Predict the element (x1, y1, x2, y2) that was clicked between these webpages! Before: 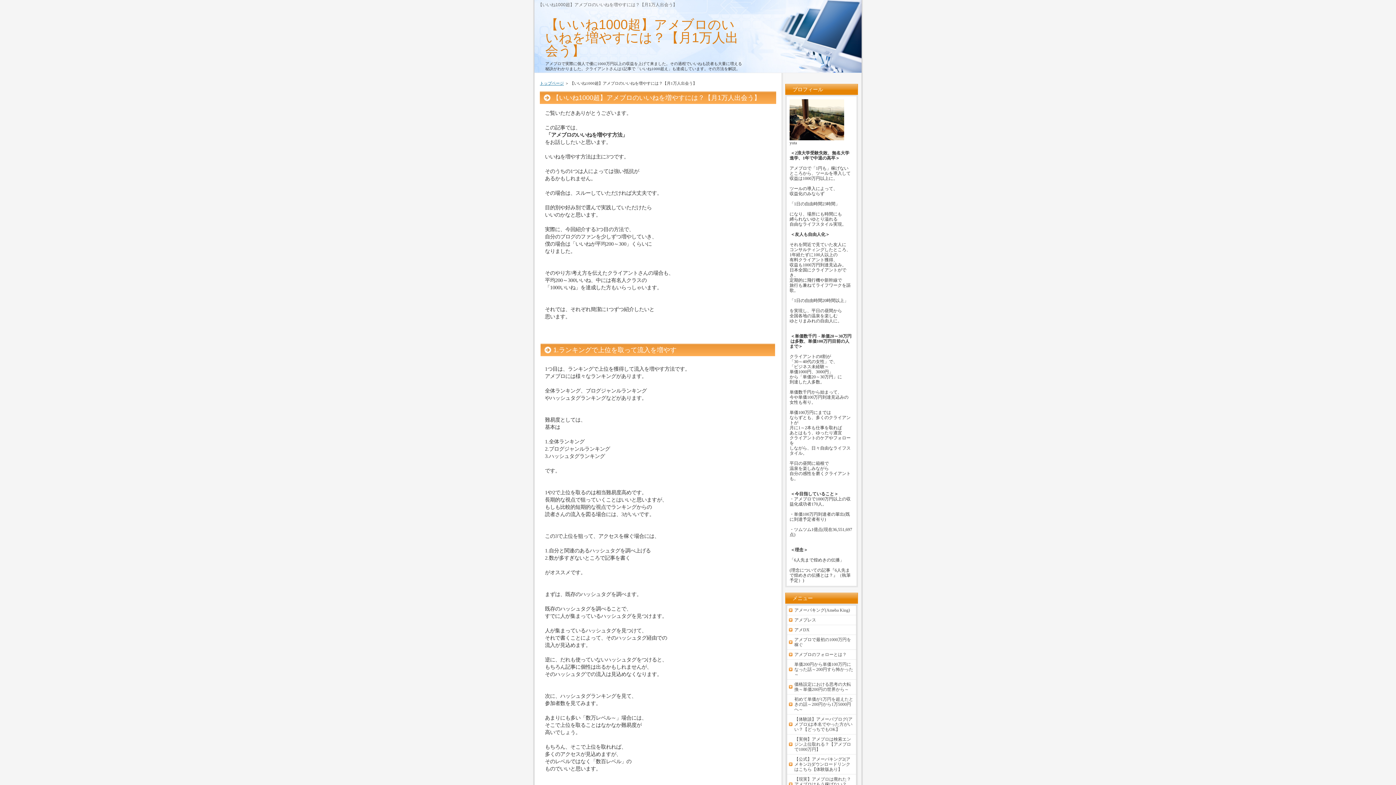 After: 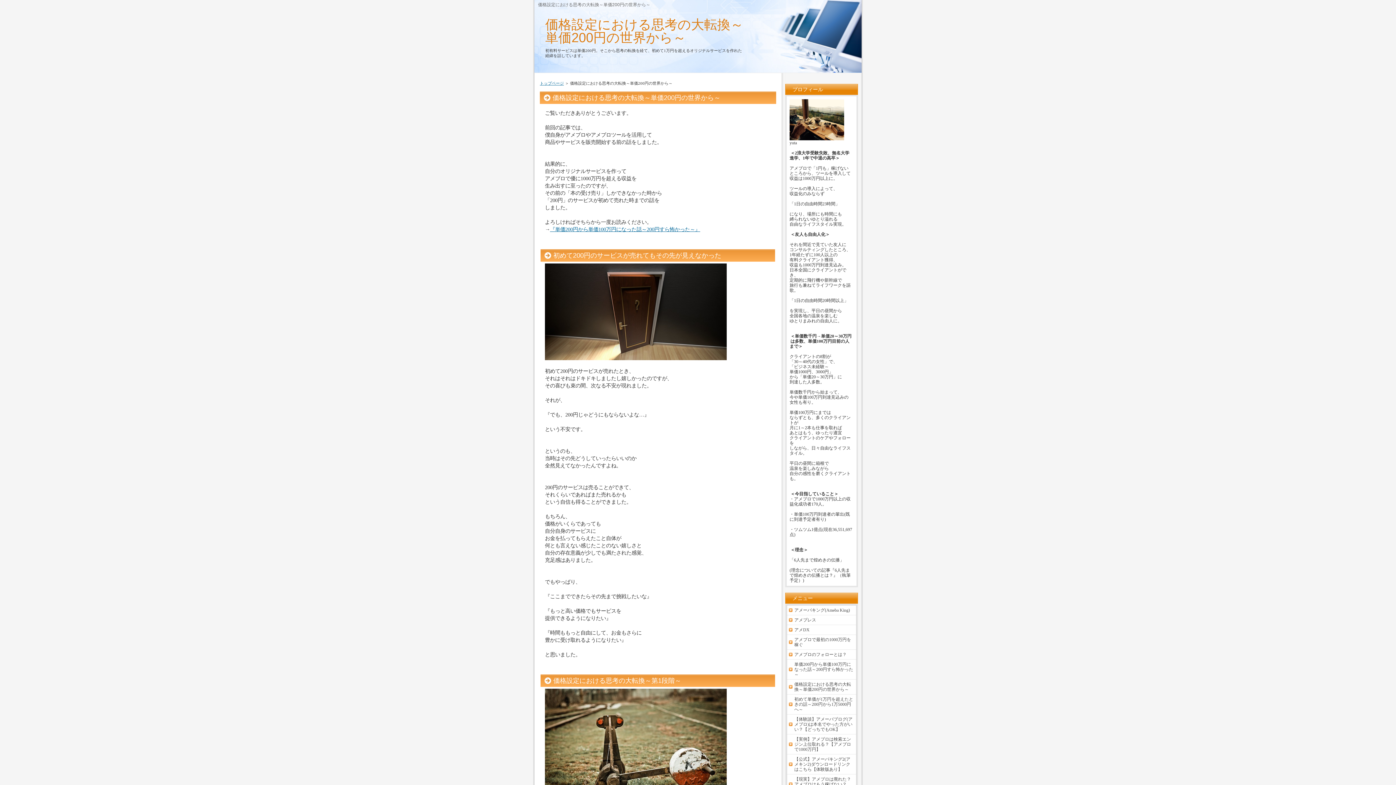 Action: label: 価格設定における思考の大転換～単価200円の世界から～ bbox: (787, 679, 856, 694)